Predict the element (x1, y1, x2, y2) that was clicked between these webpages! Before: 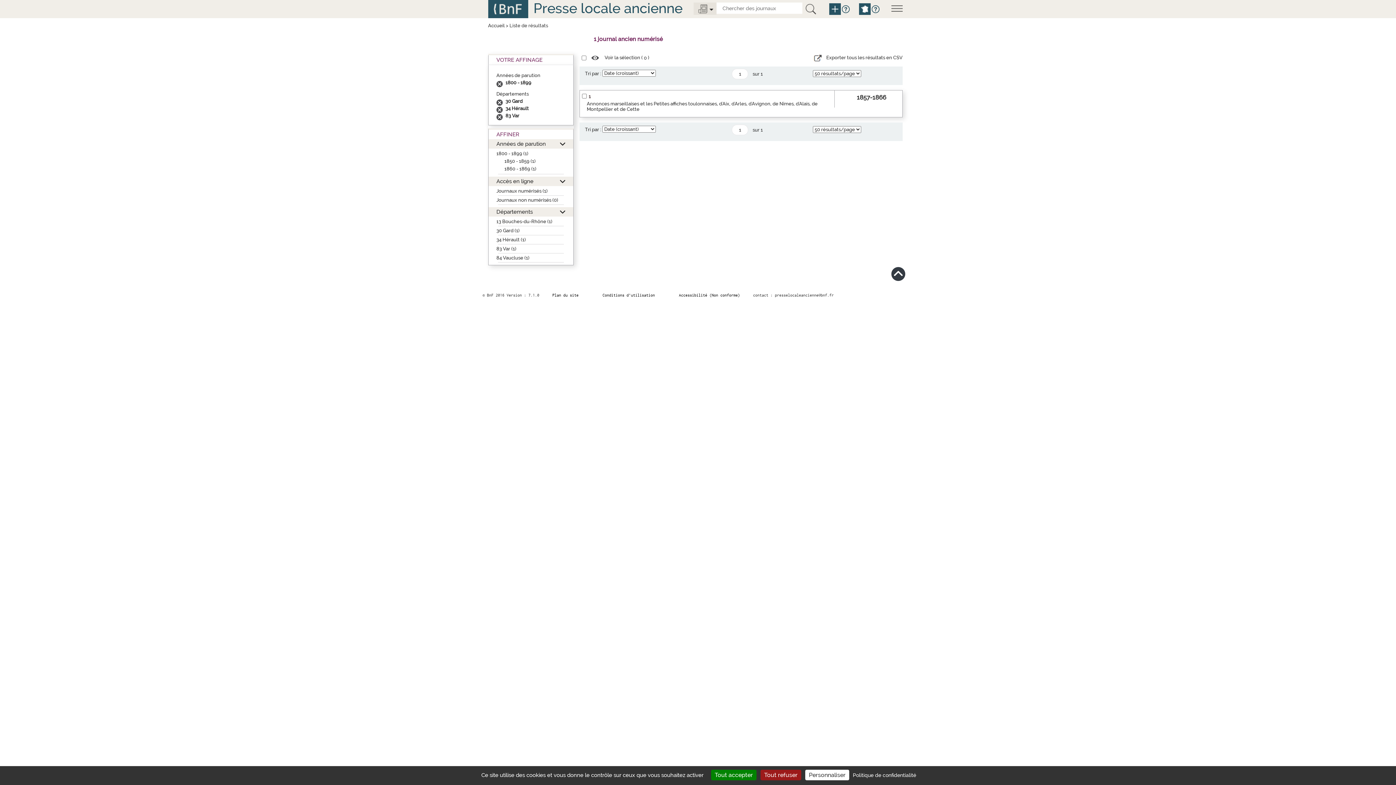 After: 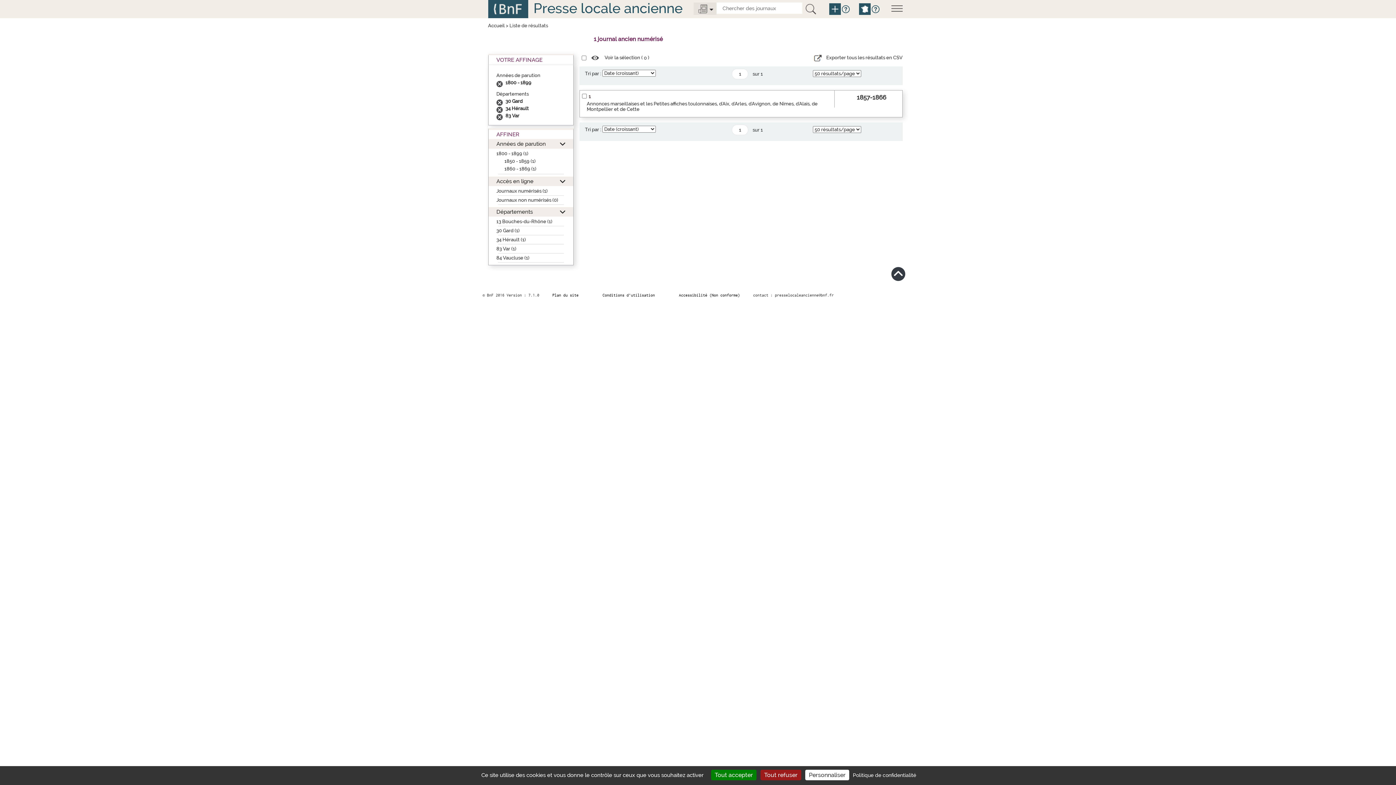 Action: label: 34 Hérault (1) bbox: (496, 237, 526, 242)